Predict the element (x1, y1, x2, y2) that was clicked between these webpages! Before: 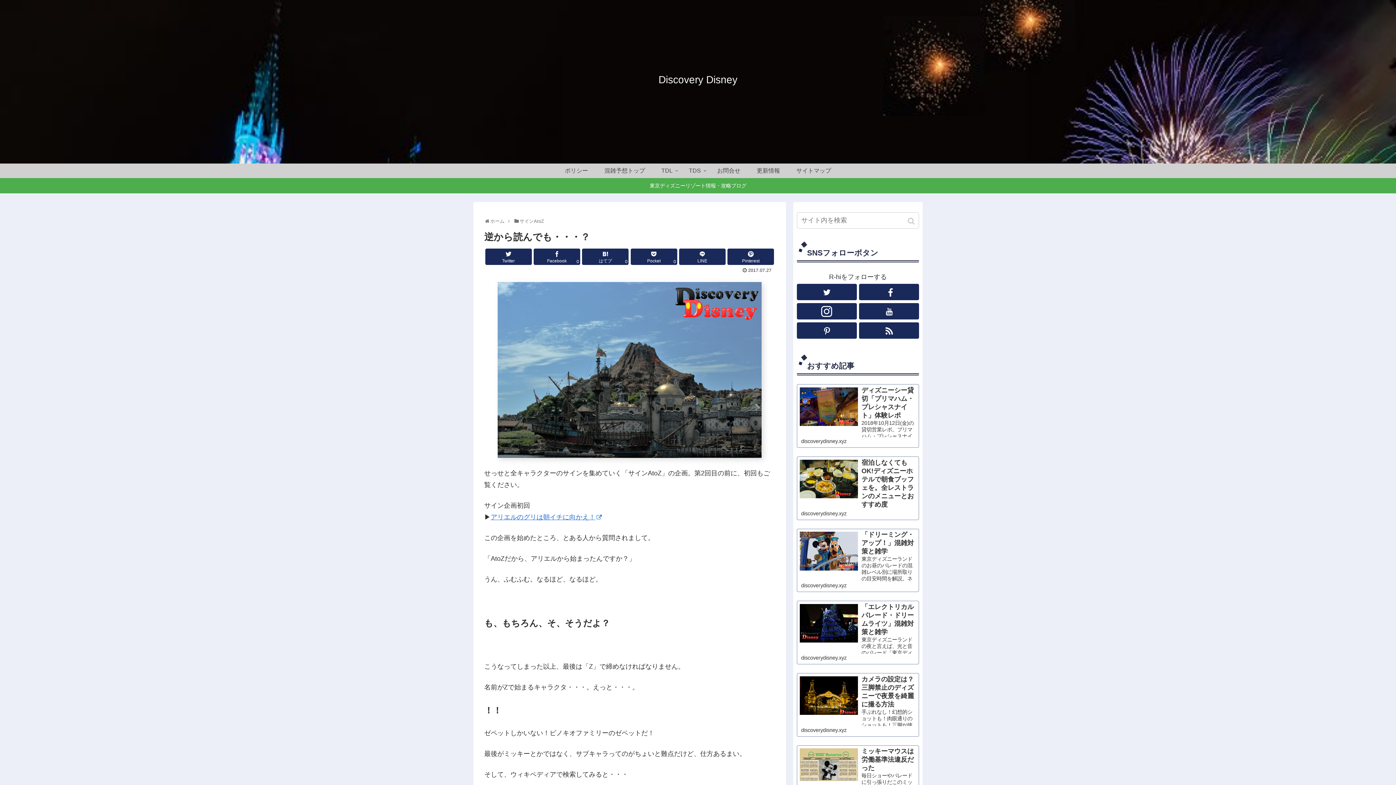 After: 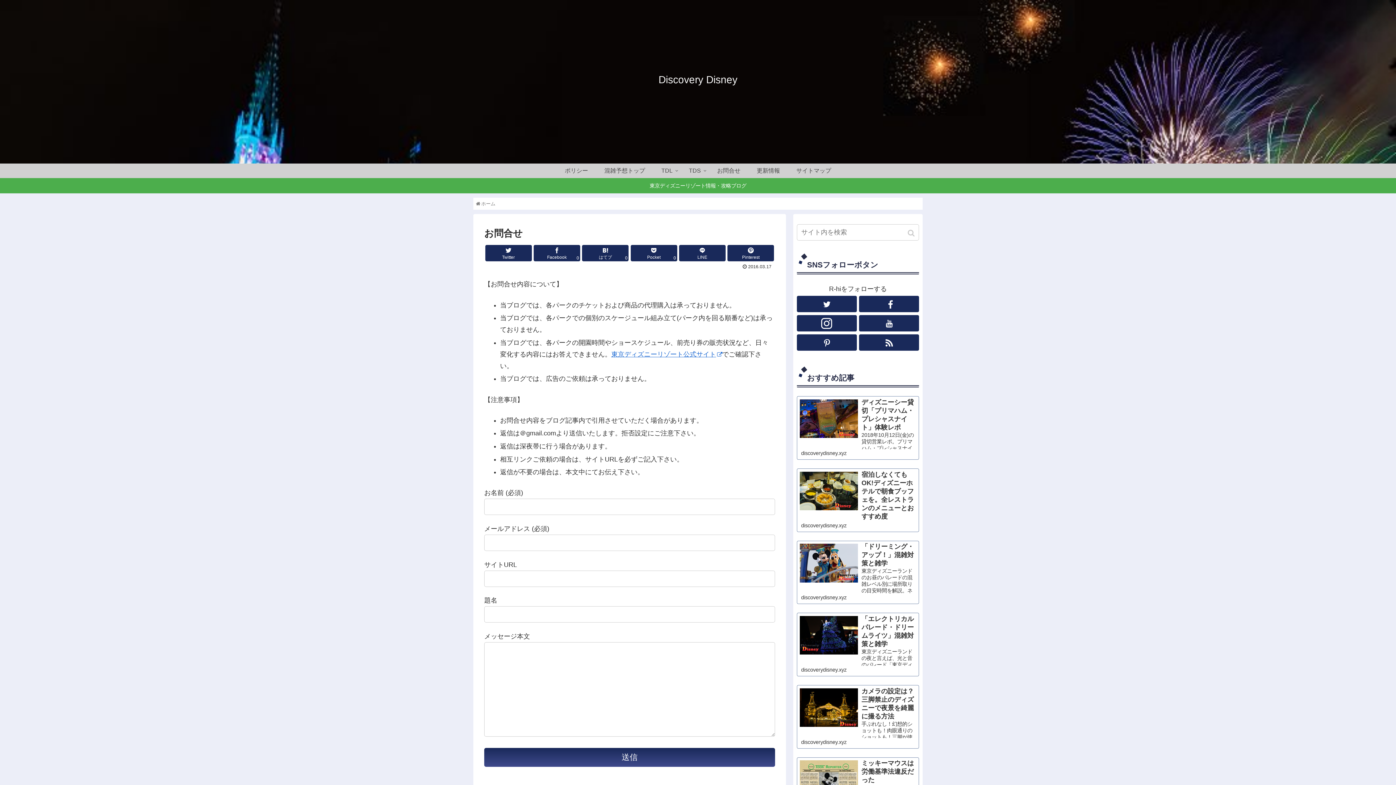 Action: label: お問合せ bbox: (709, 163, 748, 178)